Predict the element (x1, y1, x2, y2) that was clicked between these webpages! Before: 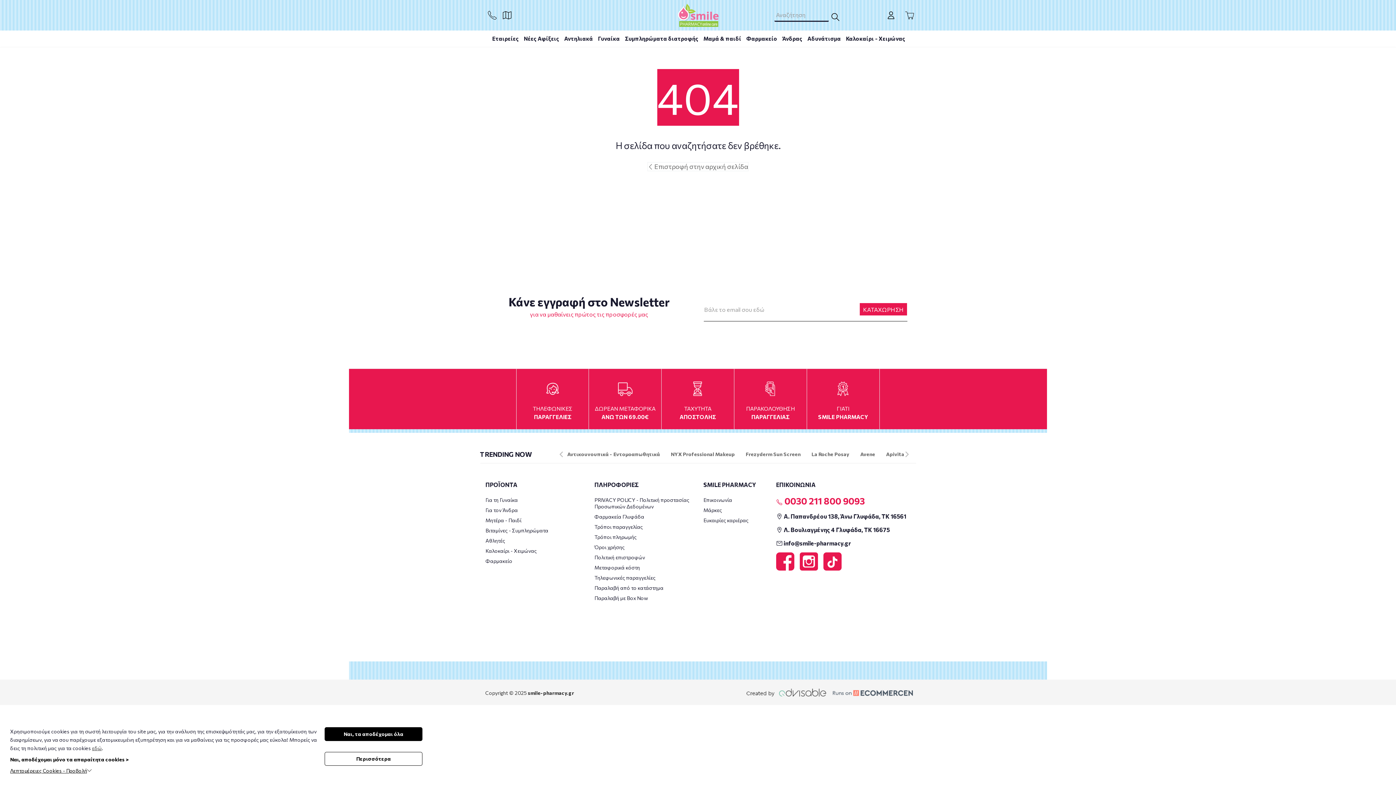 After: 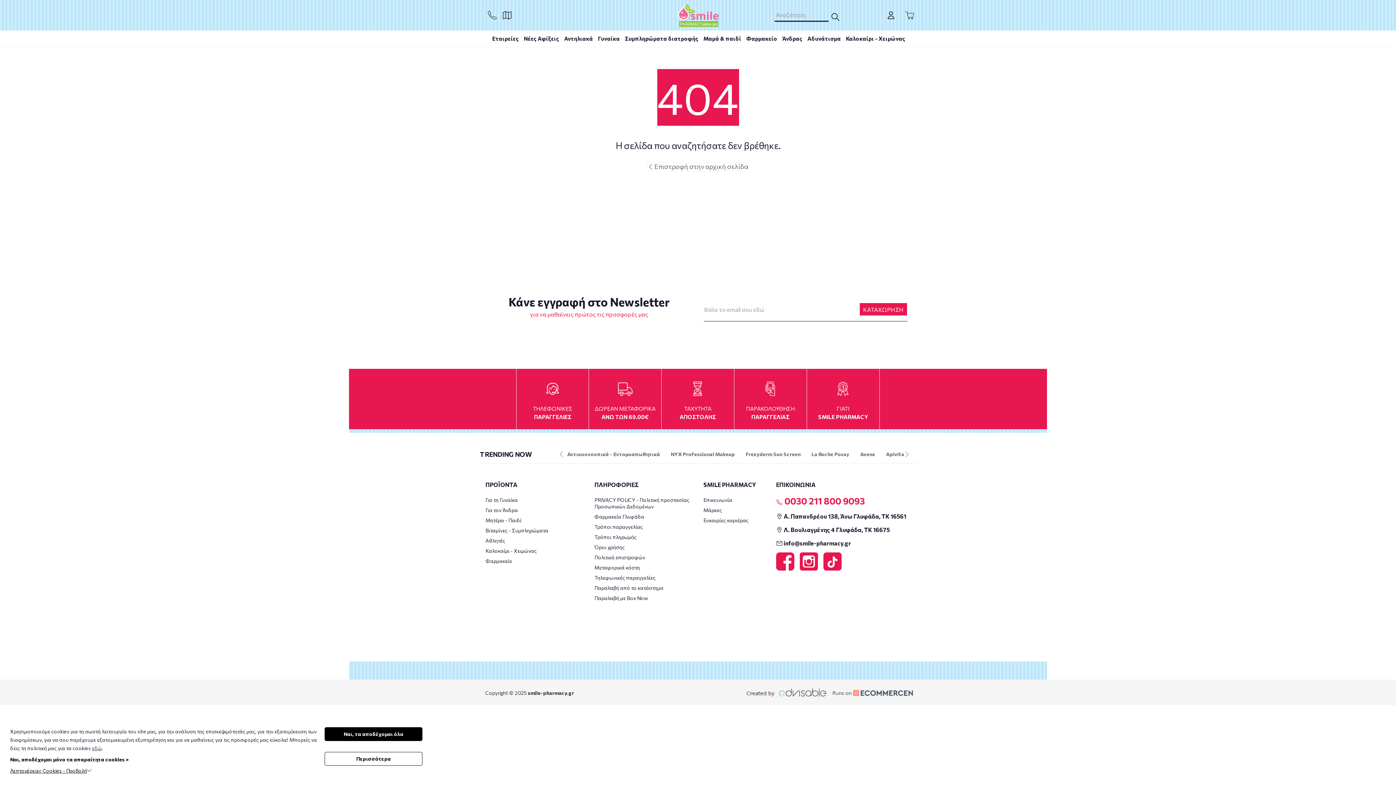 Action: bbox: (827, 689, 907, 696)